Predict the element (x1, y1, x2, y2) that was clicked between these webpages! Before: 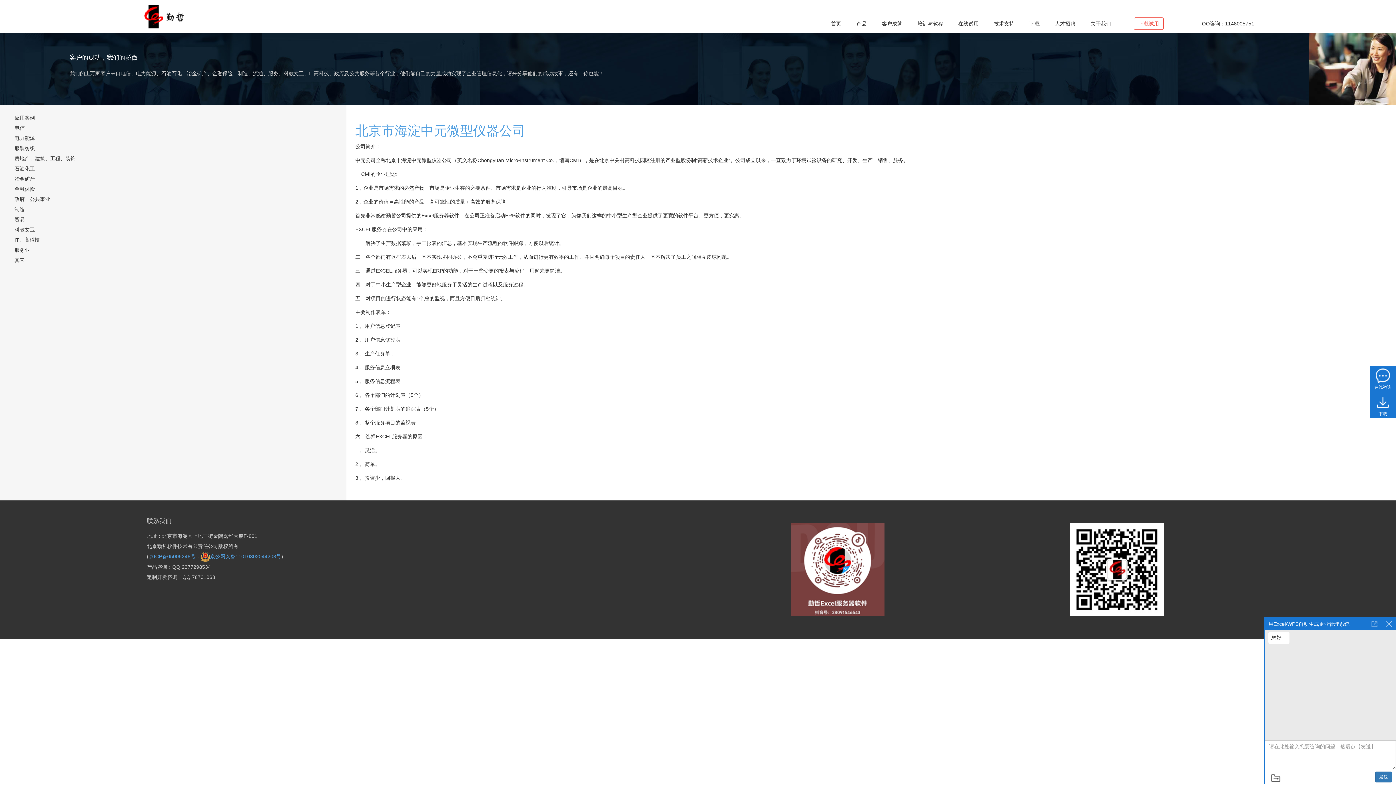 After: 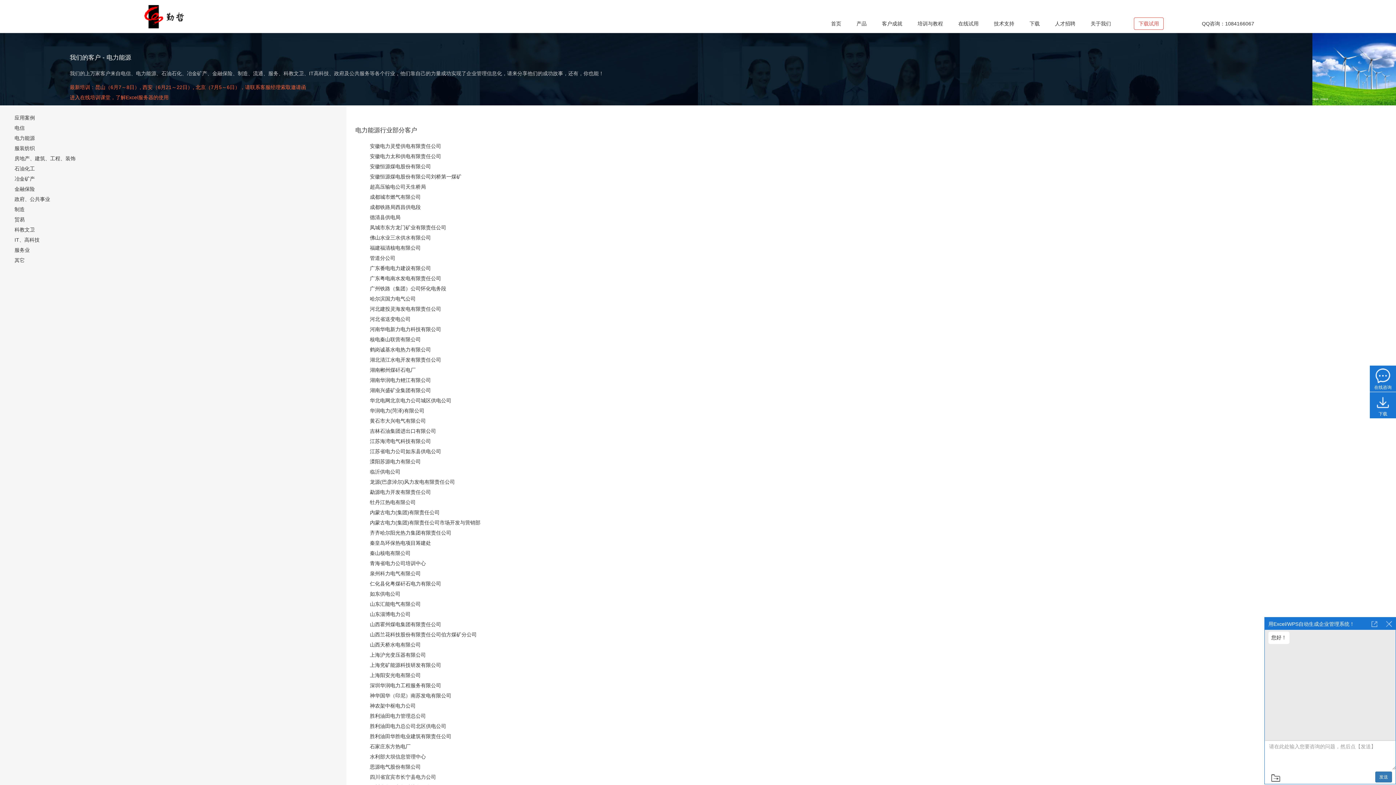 Action: bbox: (14, 135, 34, 141) label: 电力能源